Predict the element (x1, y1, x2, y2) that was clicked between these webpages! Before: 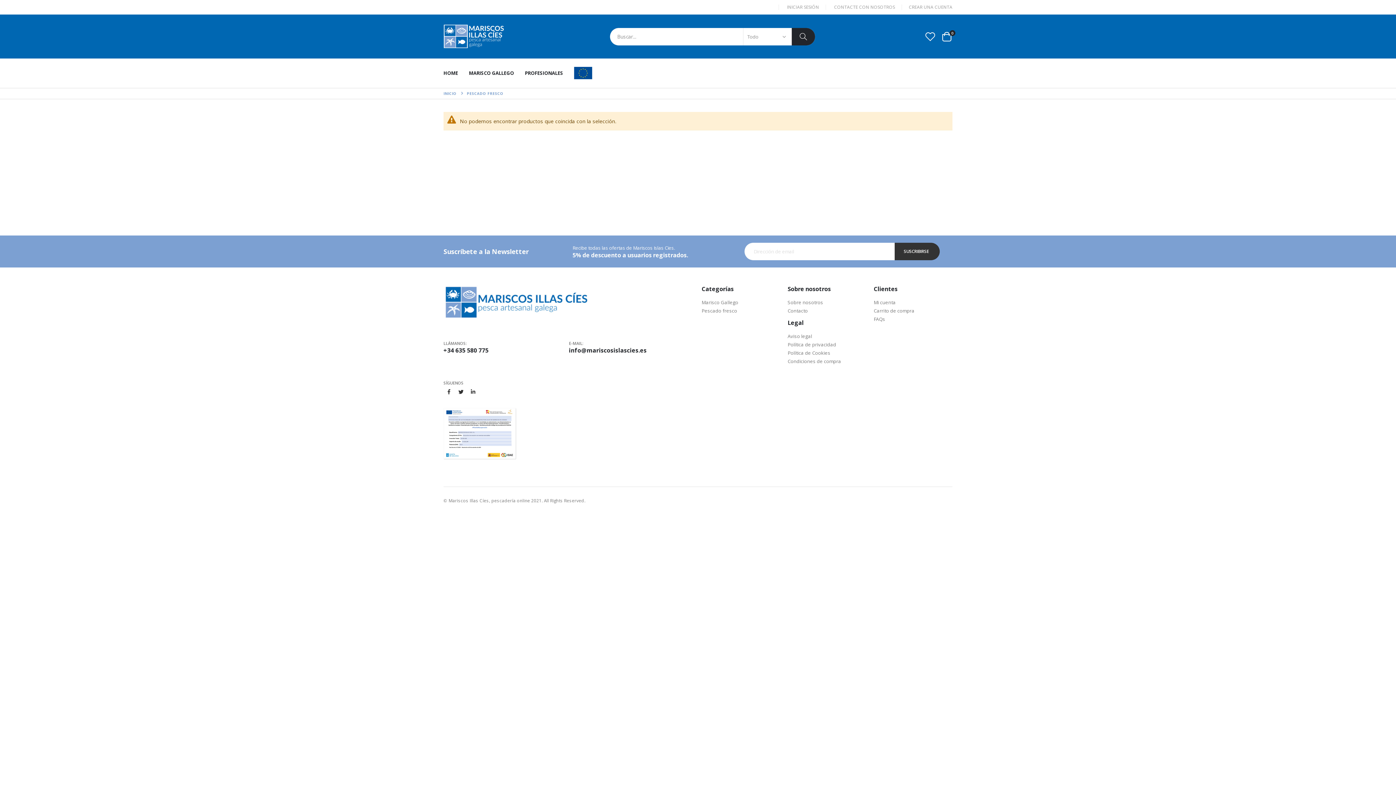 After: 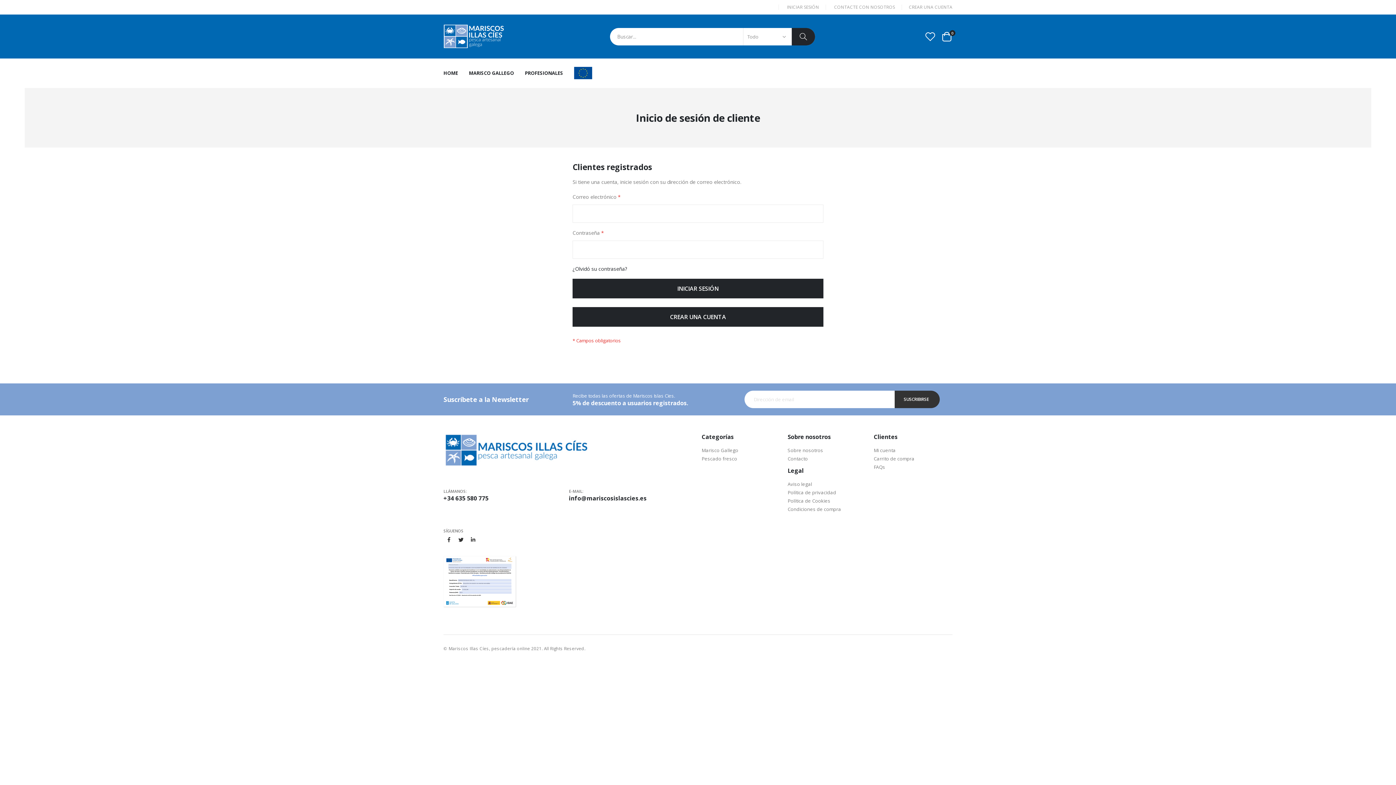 Action: label: Mi cuenta bbox: (873, 299, 896, 305)